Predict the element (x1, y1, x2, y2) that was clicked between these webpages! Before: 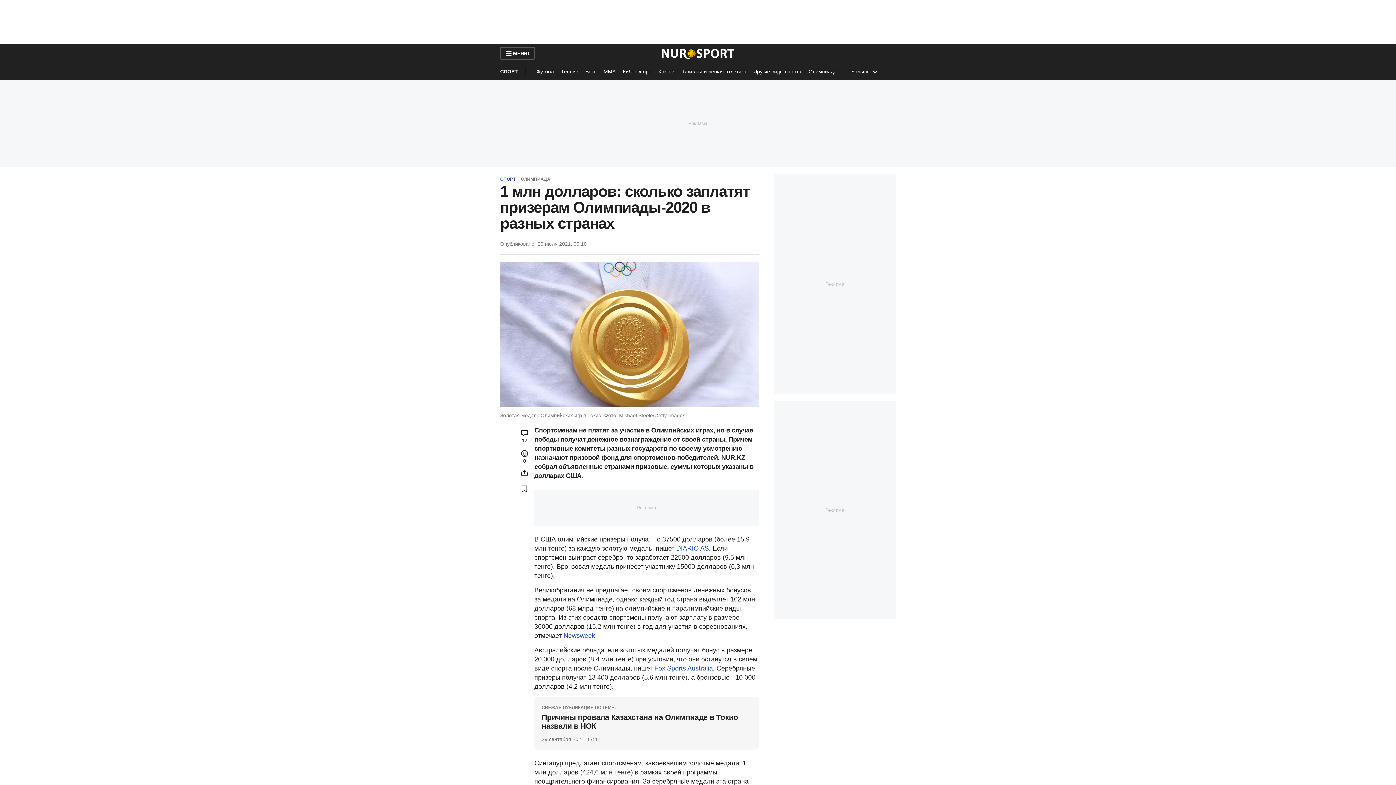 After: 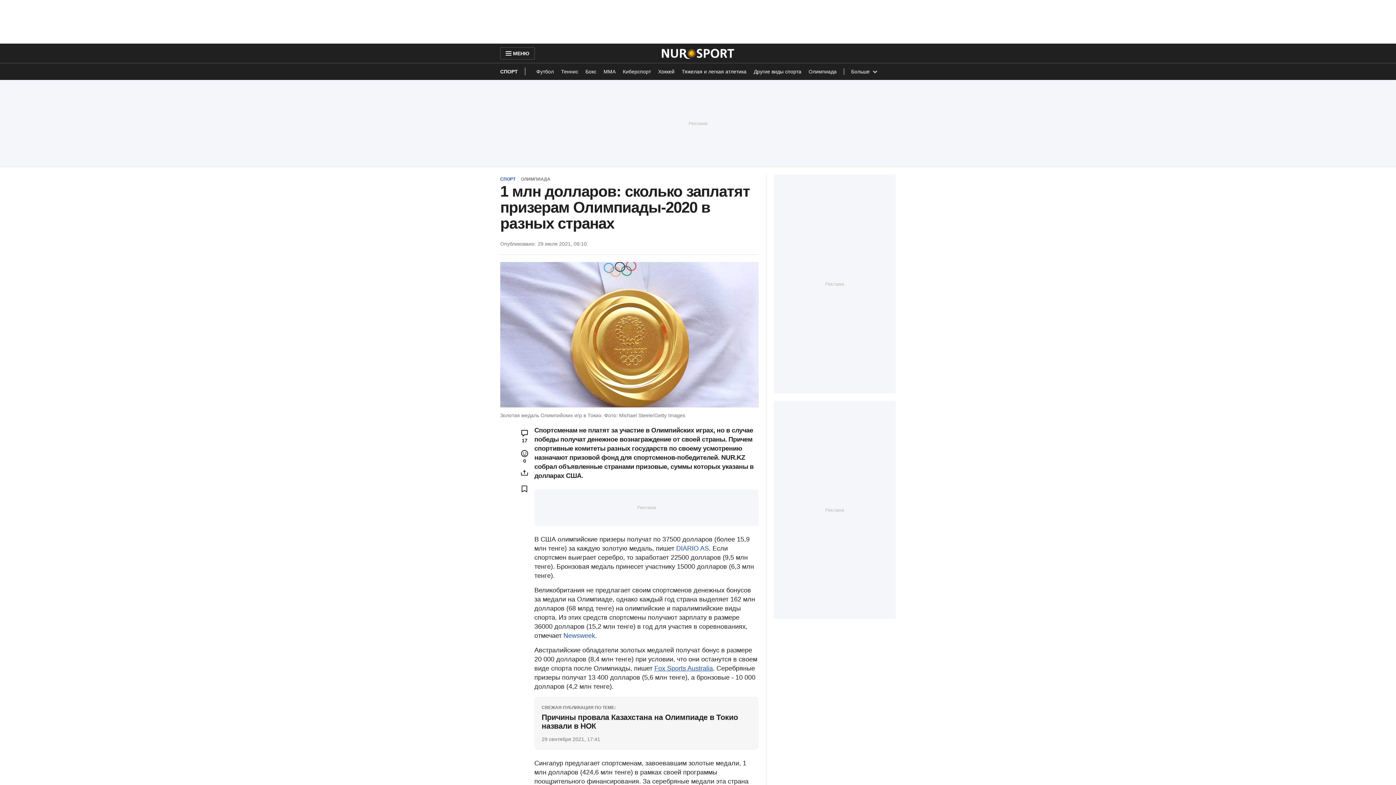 Action: label: Fox Sports Australia bbox: (654, 665, 713, 672)